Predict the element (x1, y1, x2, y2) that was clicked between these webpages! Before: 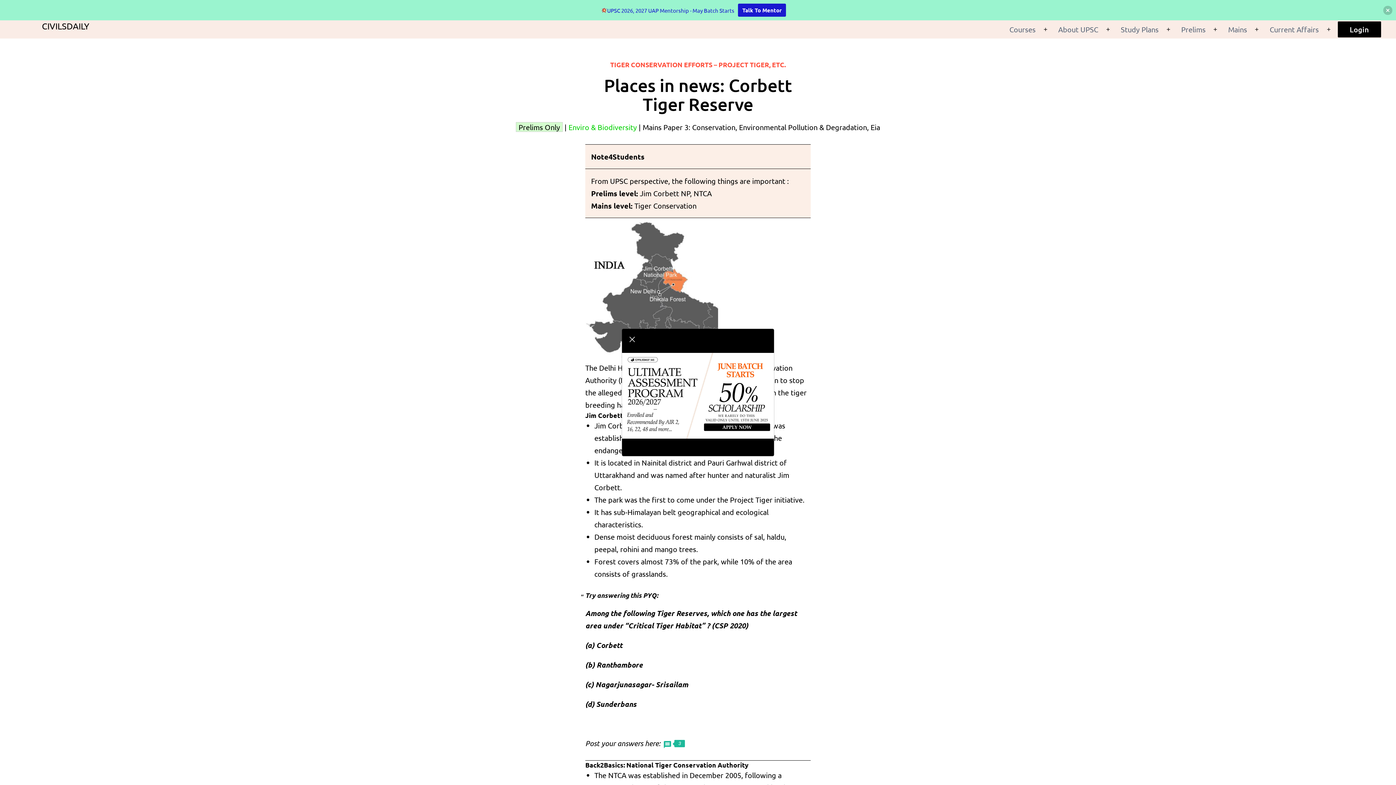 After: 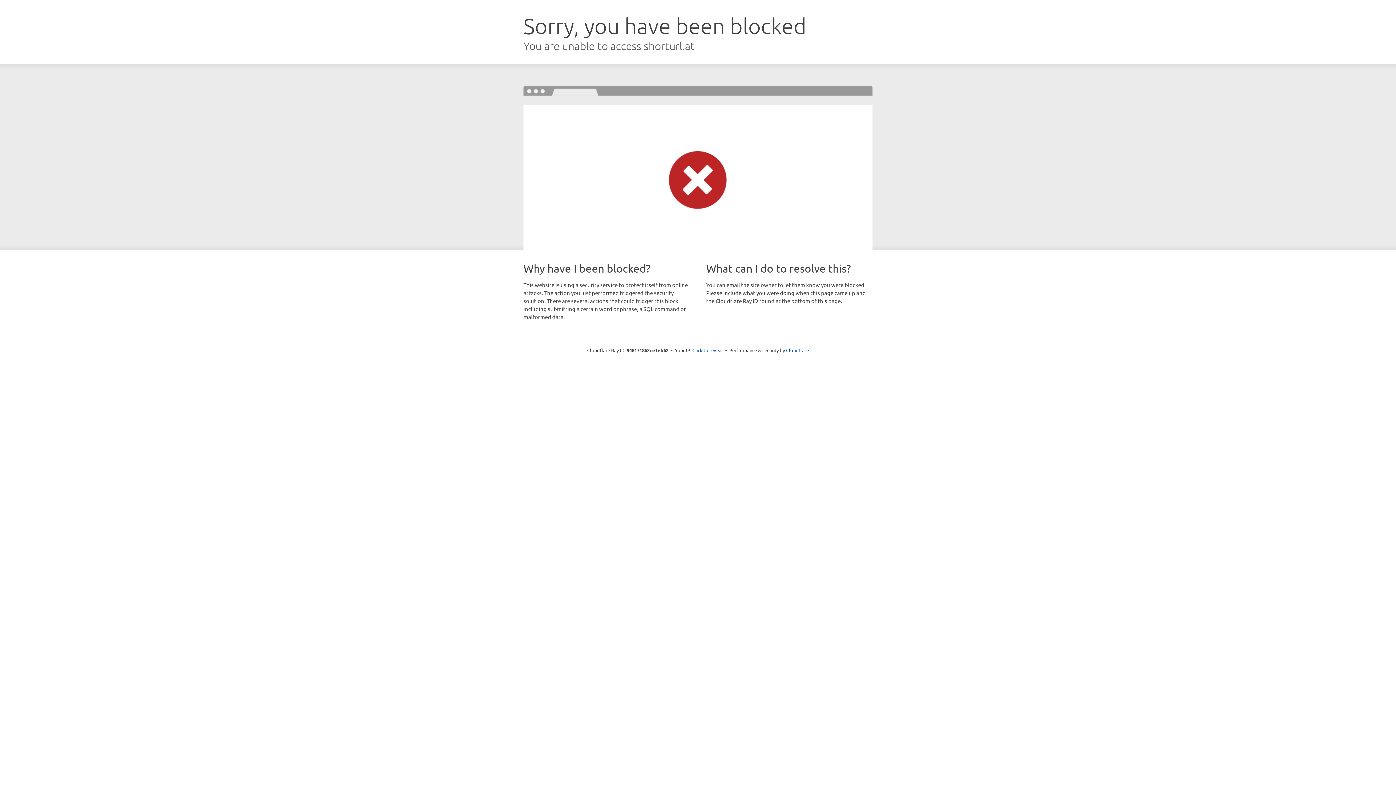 Action: bbox: (622, 390, 774, 399)